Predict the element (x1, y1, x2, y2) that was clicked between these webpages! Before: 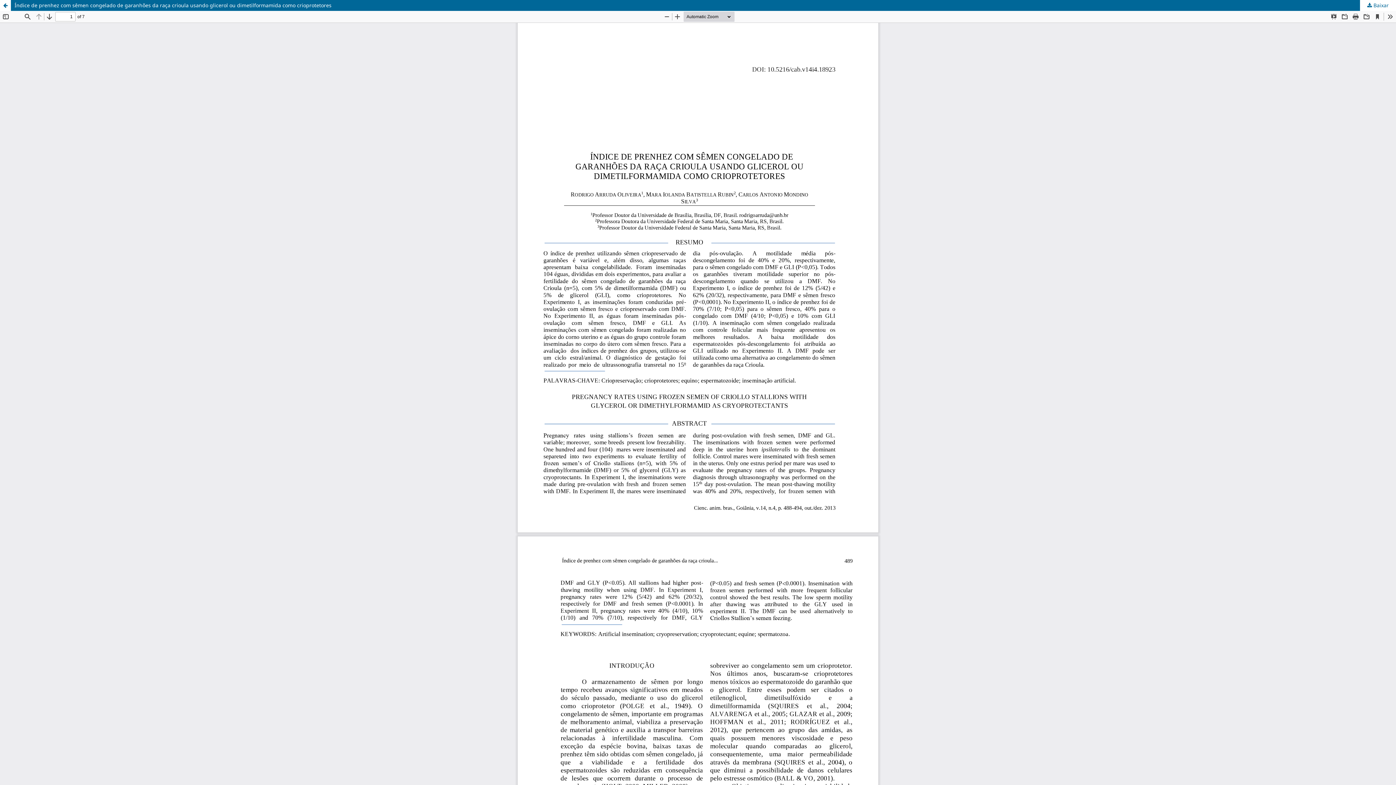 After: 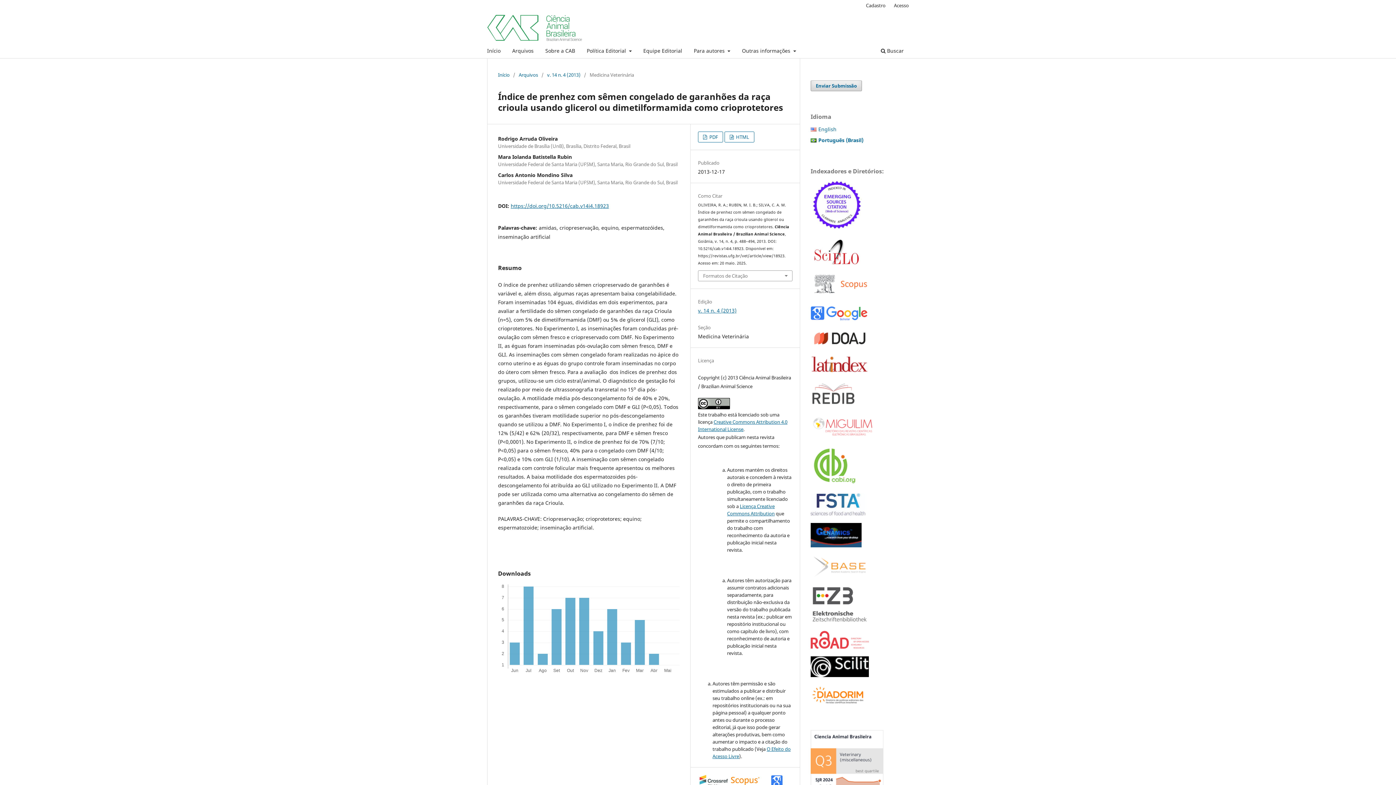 Action: bbox: (0, 0, 10, 10) label: Voltar aos Detalhes do Artigo